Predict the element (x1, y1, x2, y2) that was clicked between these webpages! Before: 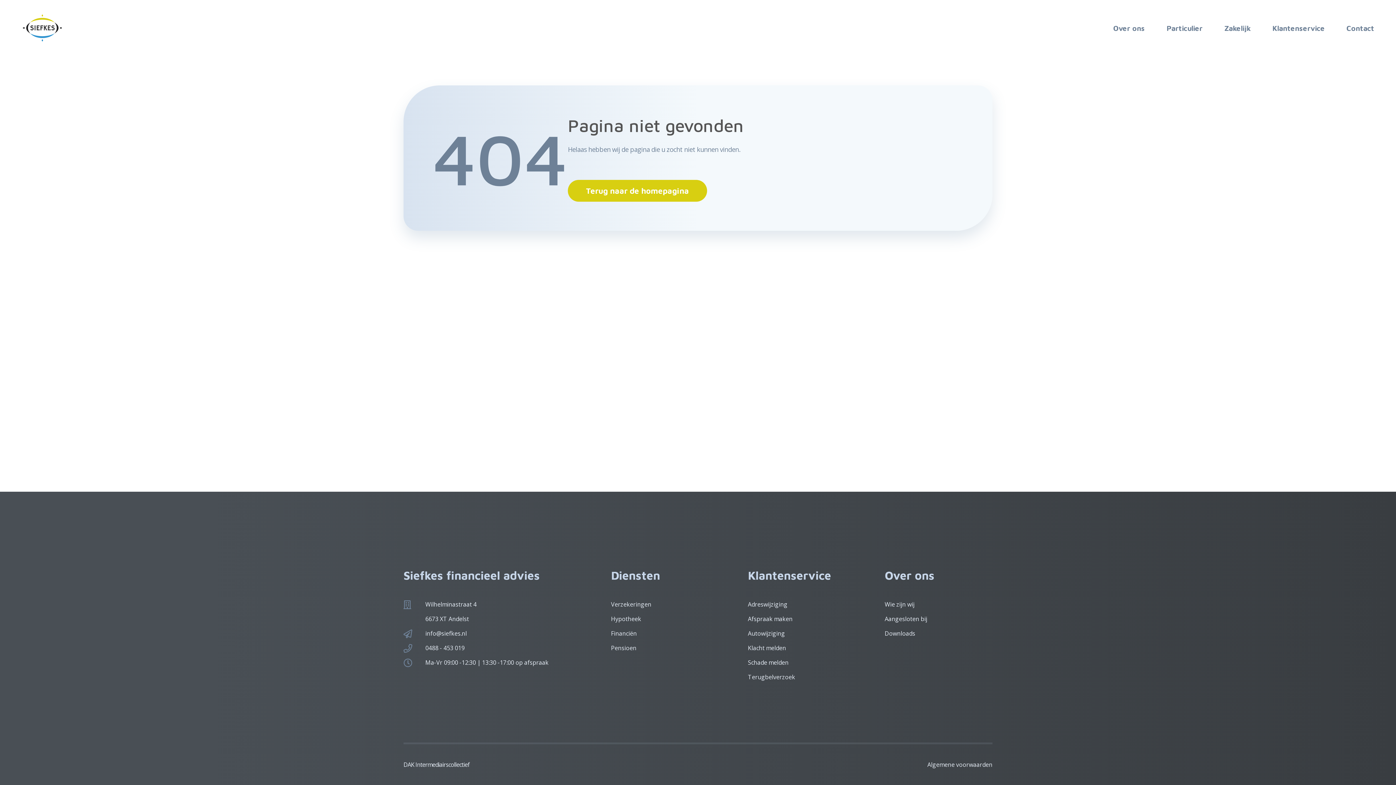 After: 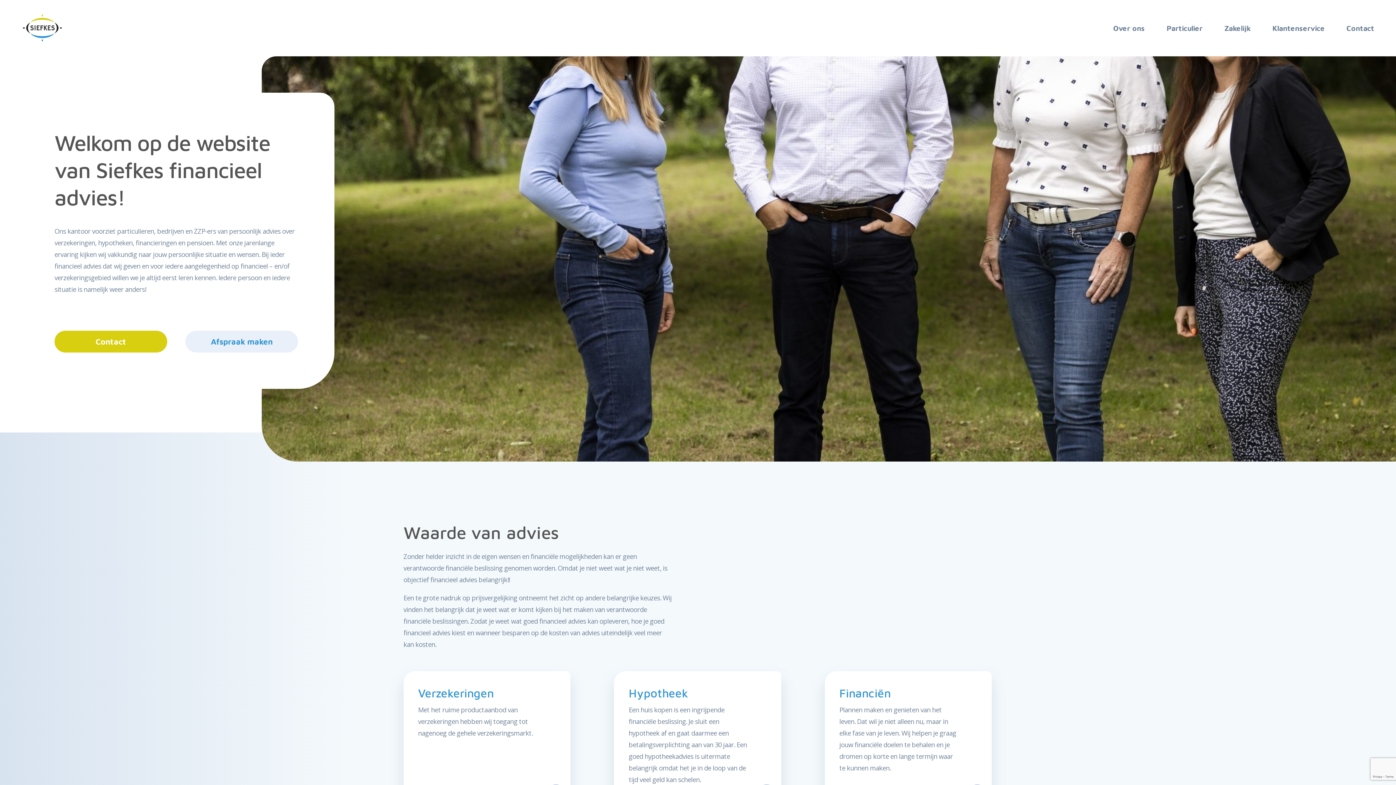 Action: bbox: (21, 14, 62, 41)